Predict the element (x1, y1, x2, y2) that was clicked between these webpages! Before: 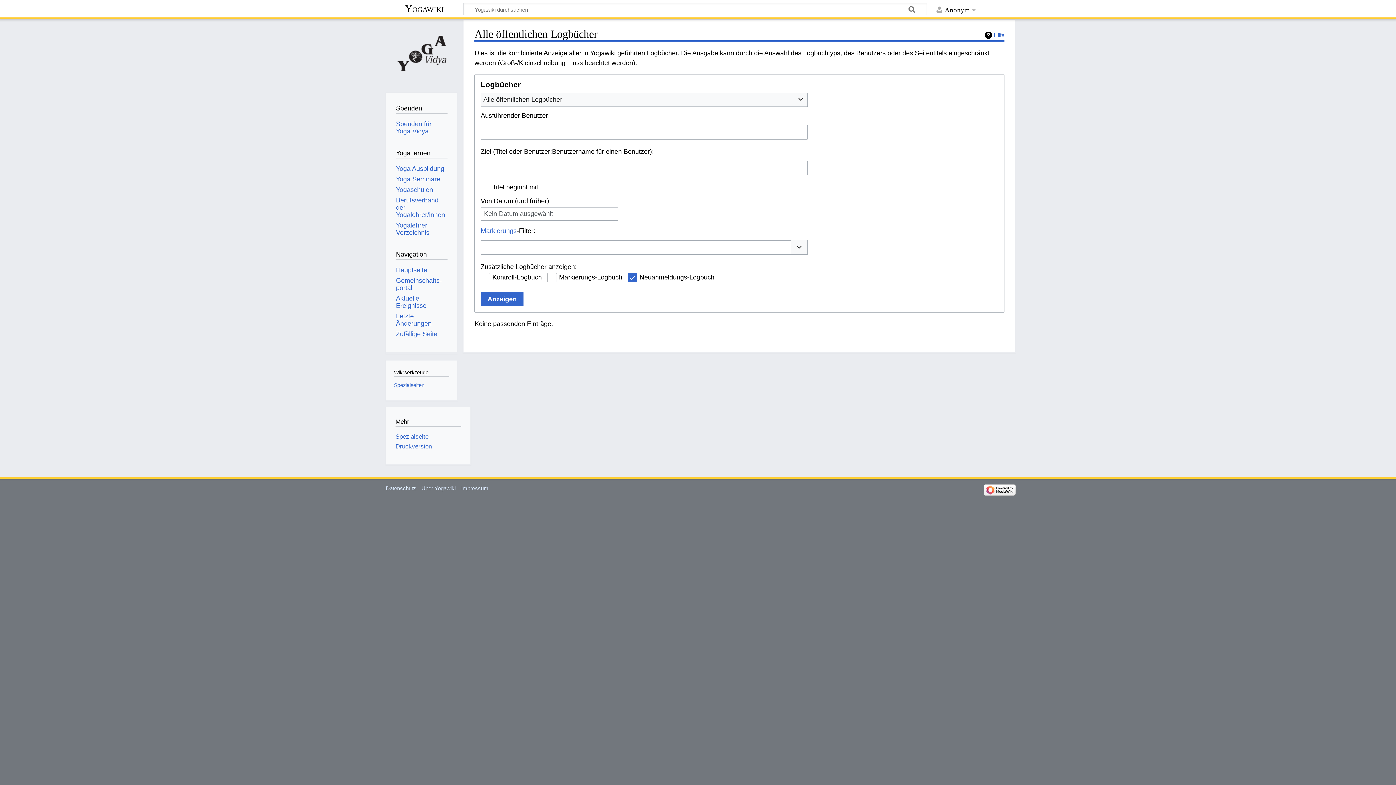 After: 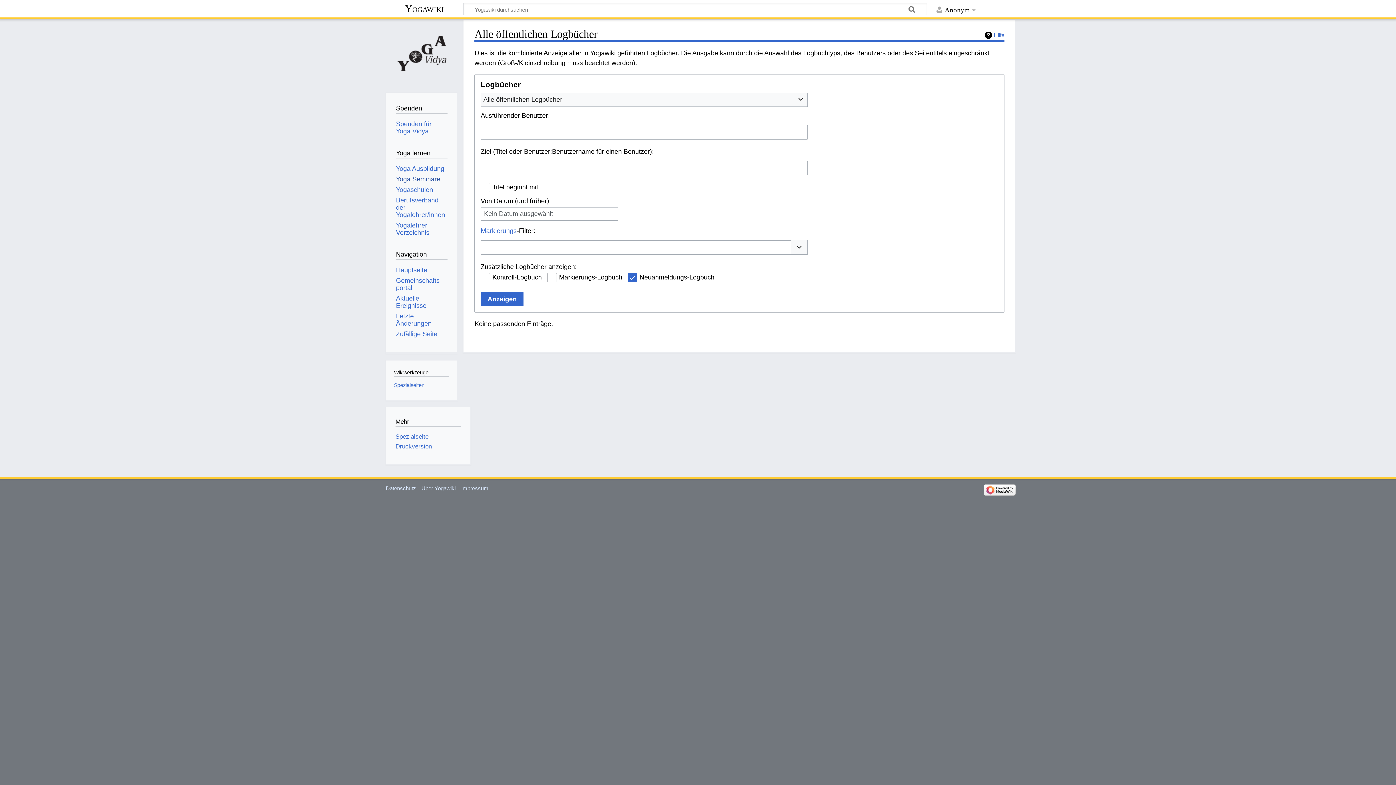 Action: bbox: (396, 175, 440, 182) label: Yoga Seminare